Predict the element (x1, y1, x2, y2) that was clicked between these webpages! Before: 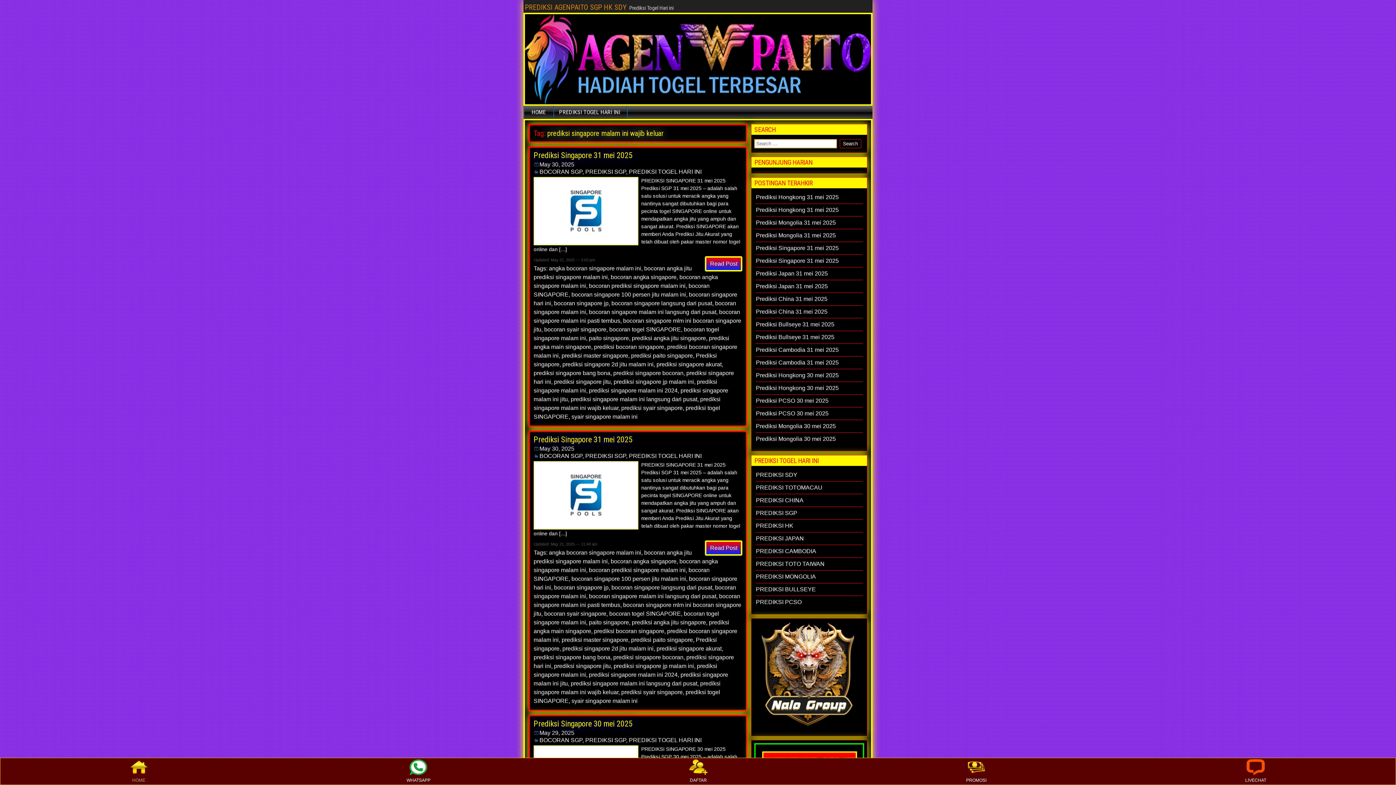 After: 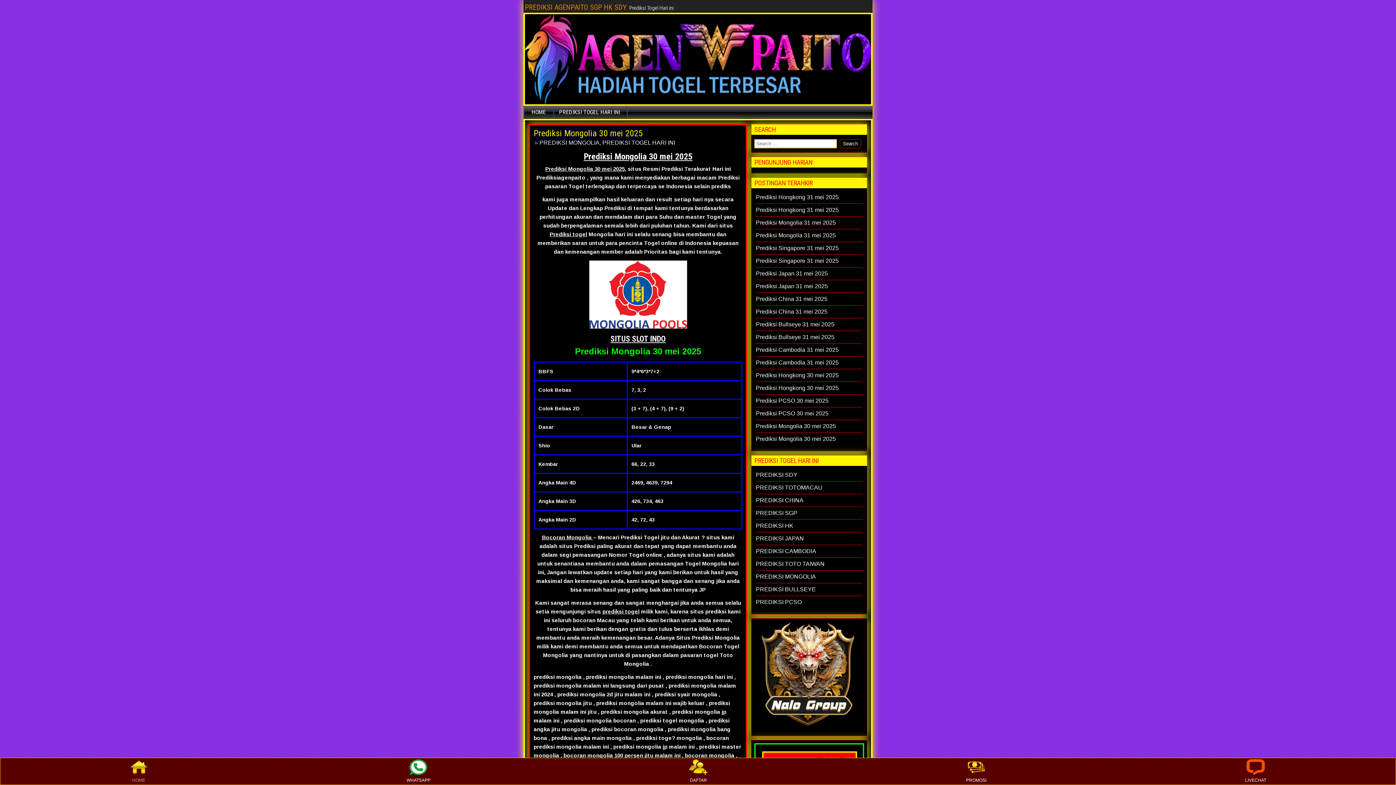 Action: bbox: (756, 423, 836, 429) label: Prediksi Mongolia 30 mei 2025